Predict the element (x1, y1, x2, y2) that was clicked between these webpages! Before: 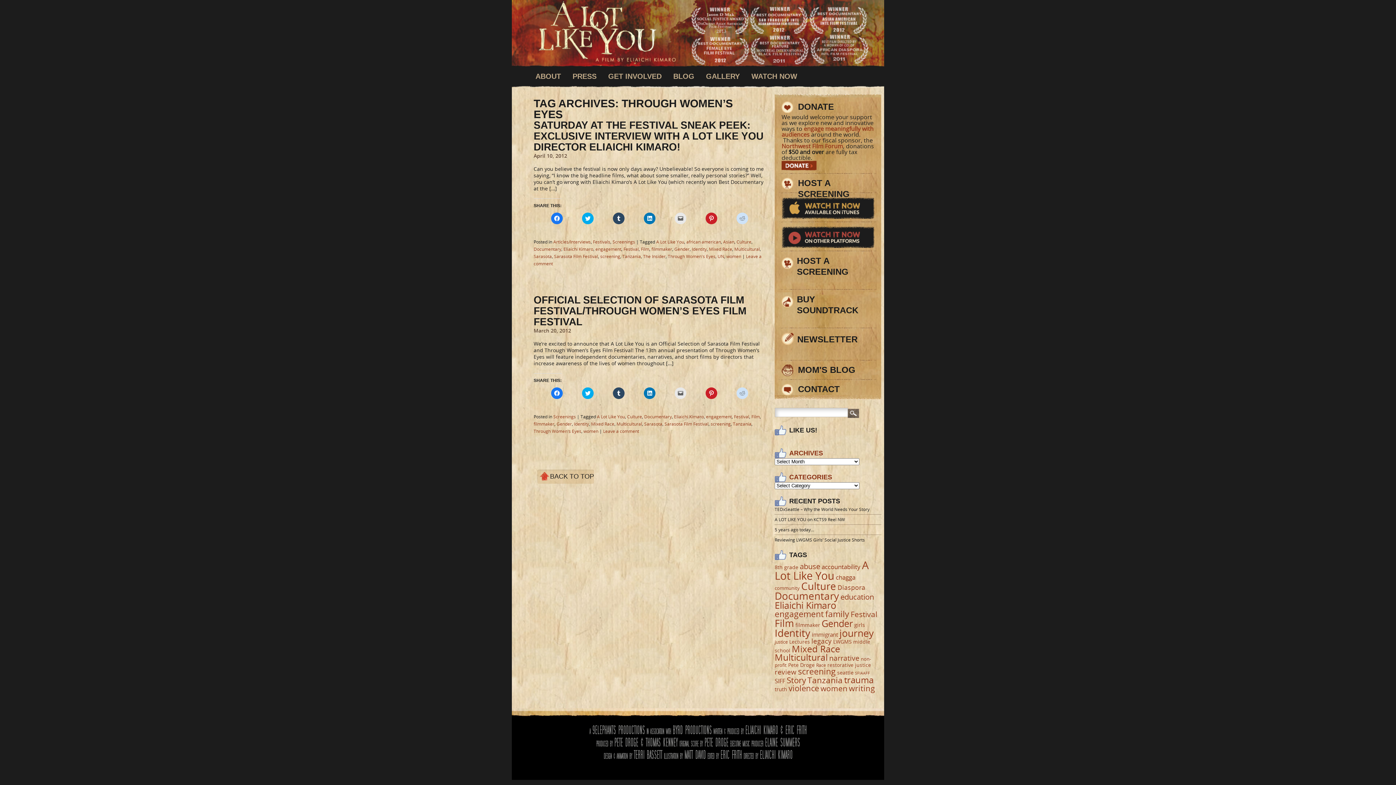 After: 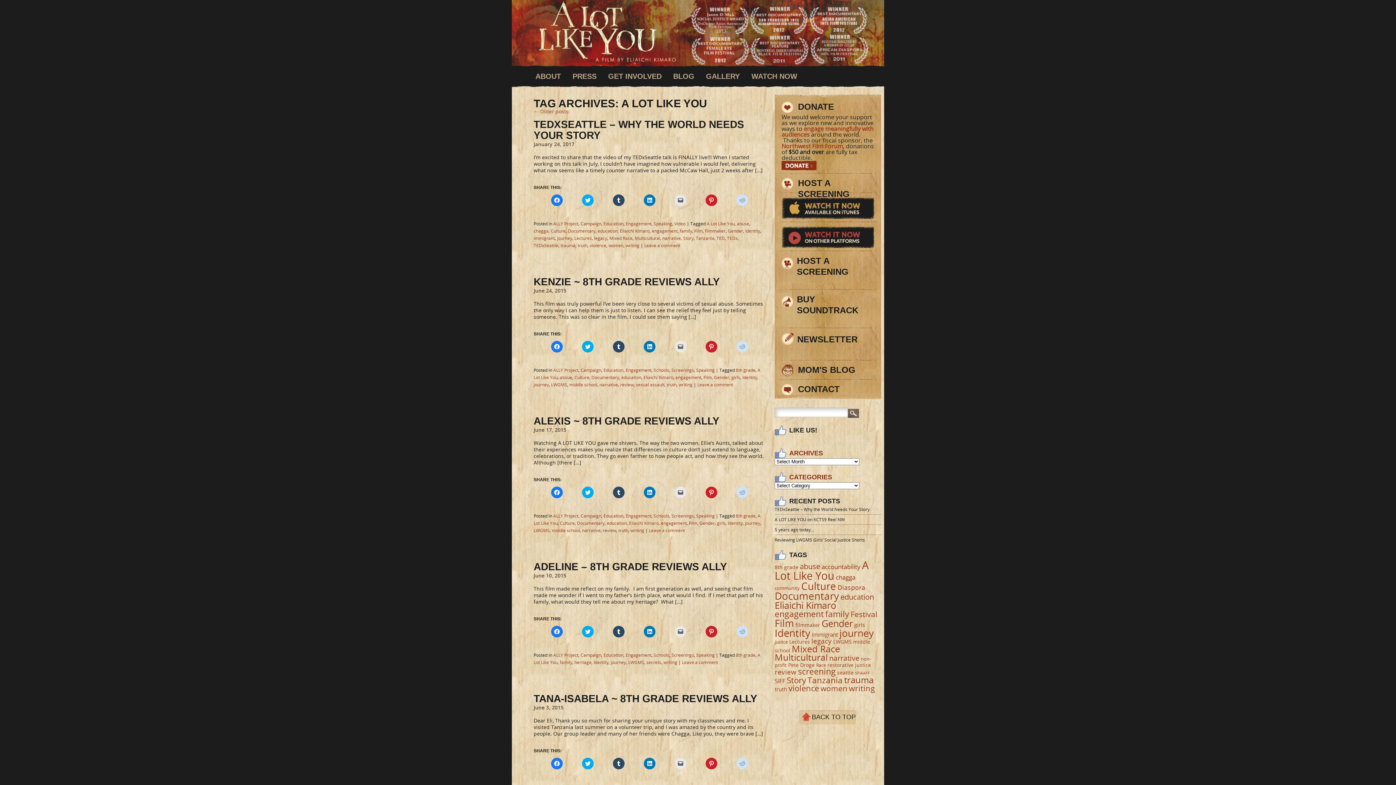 Action: label: A Lot Like You bbox: (656, 238, 684, 245)